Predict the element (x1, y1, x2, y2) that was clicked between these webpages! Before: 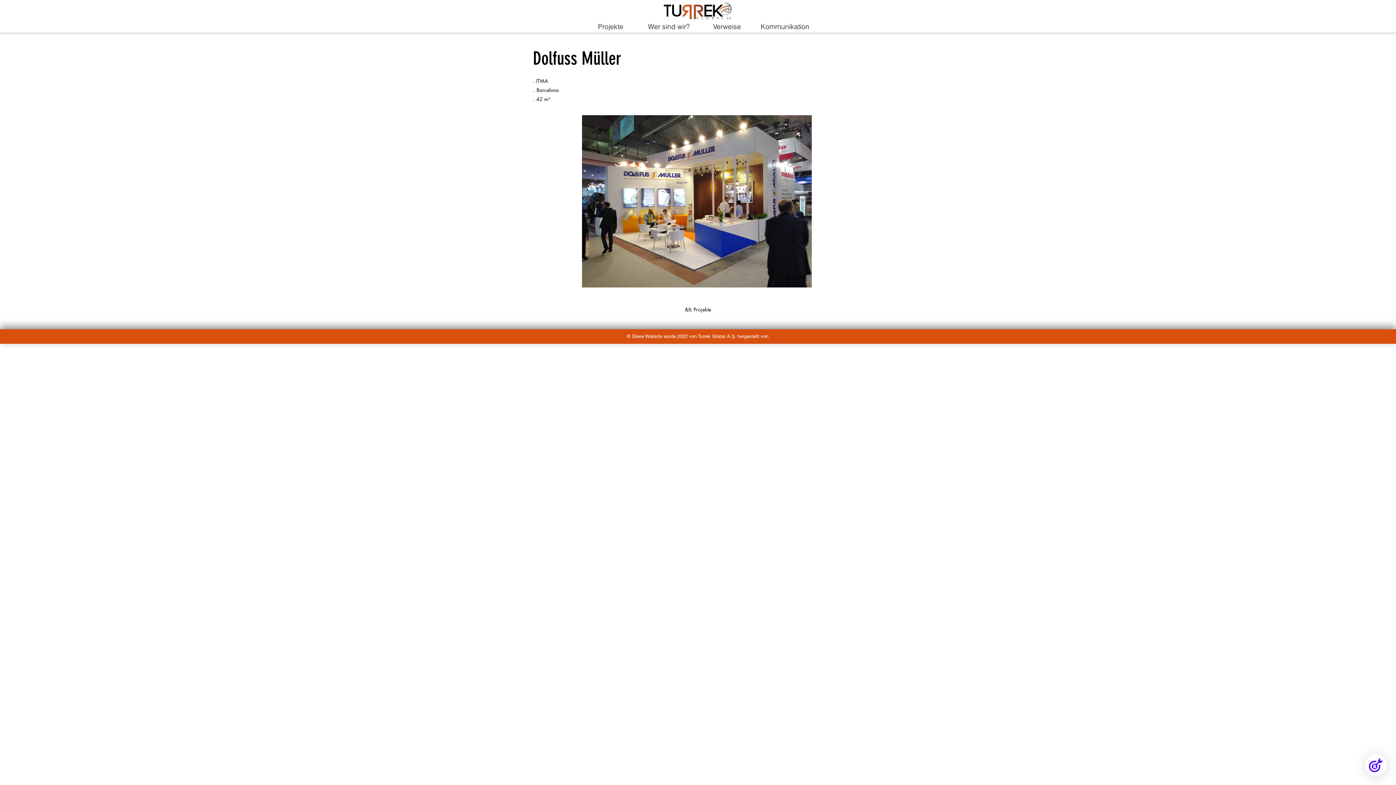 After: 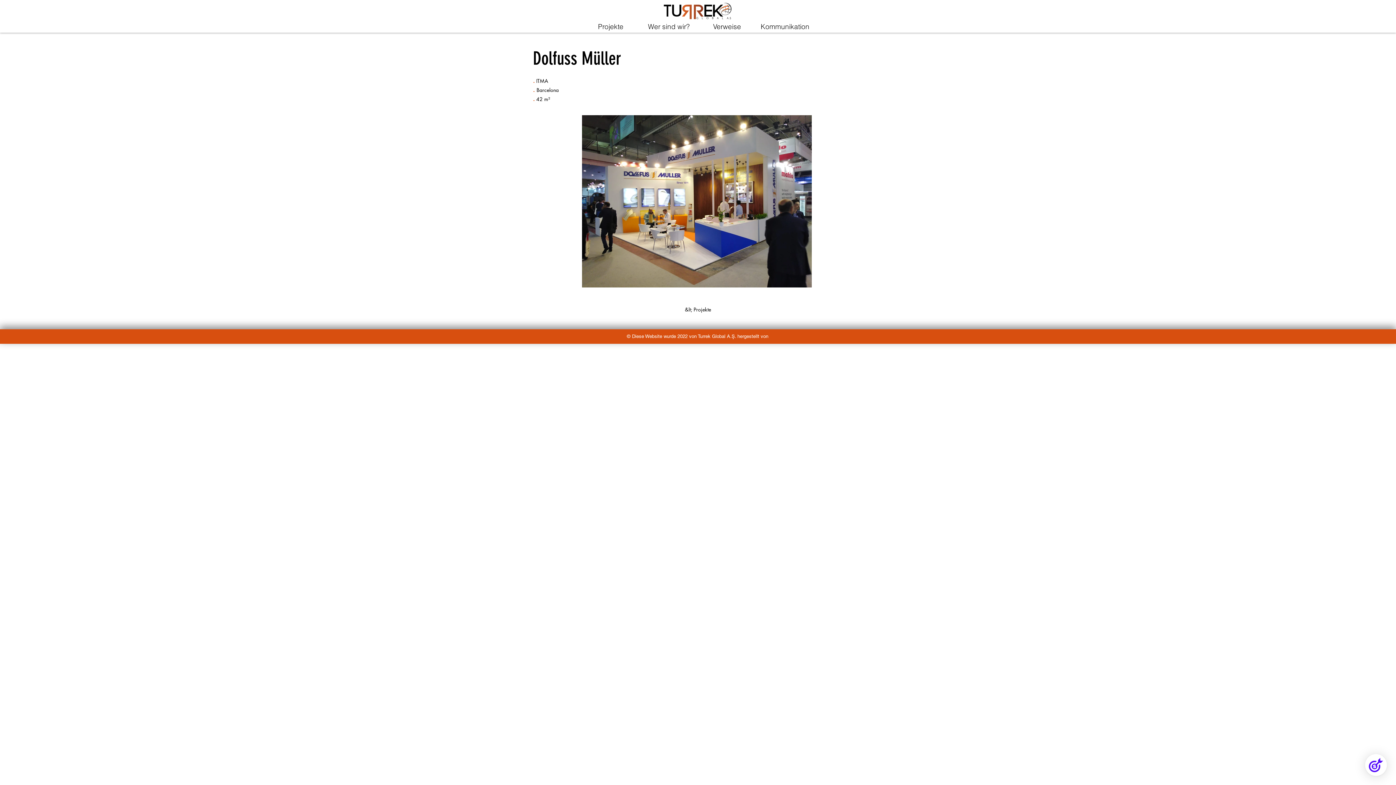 Action: bbox: (544, 95, 550, 102) label: m²